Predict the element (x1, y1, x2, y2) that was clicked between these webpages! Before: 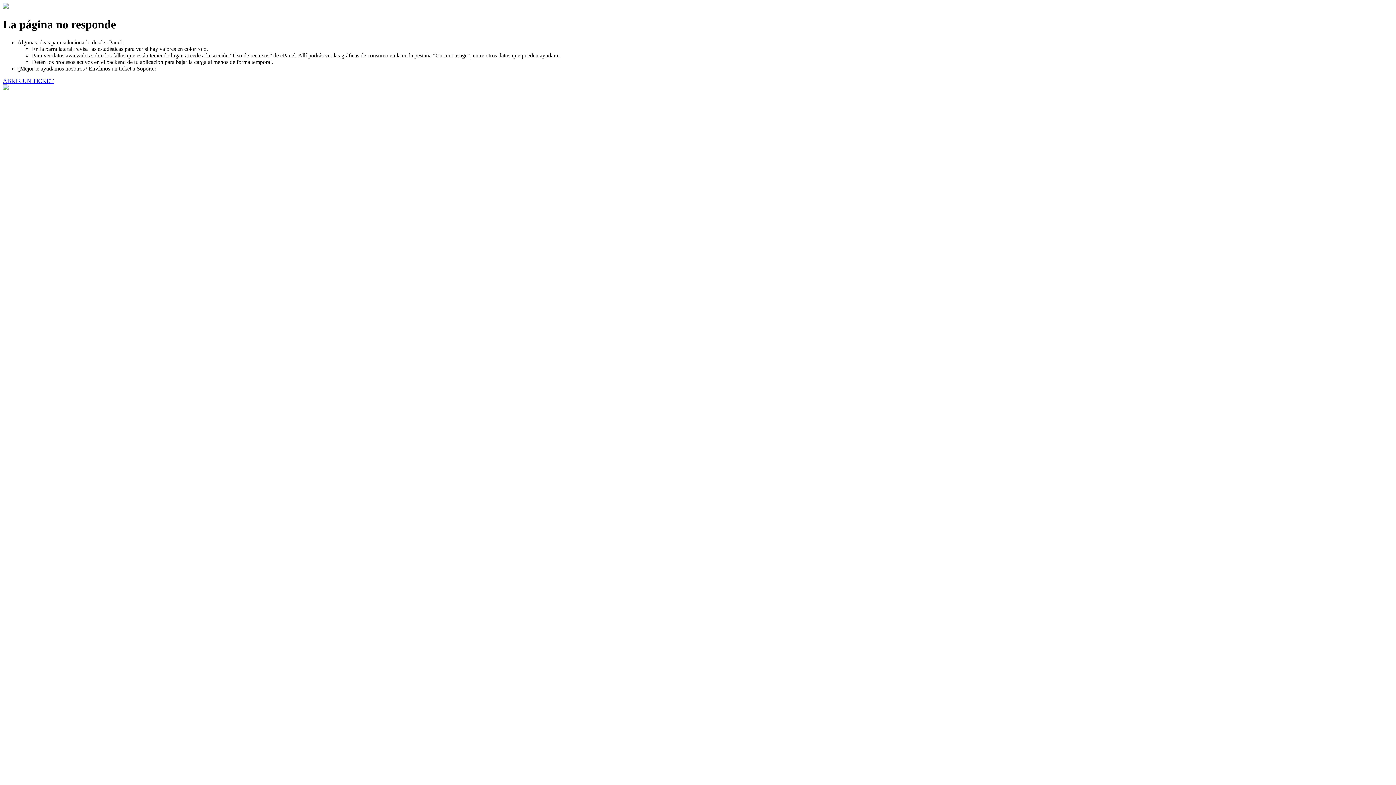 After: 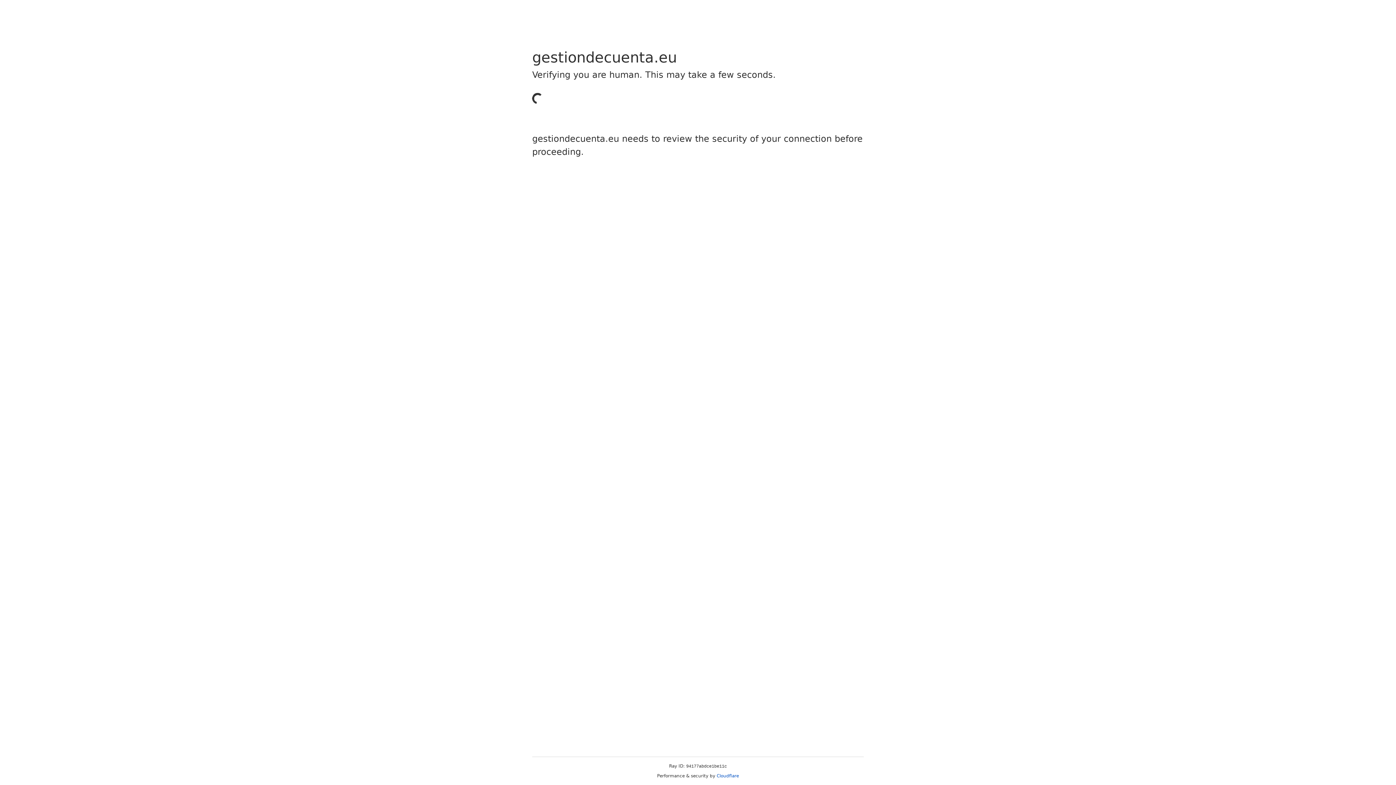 Action: bbox: (2, 77, 53, 83) label: ABRIR UN TICKET